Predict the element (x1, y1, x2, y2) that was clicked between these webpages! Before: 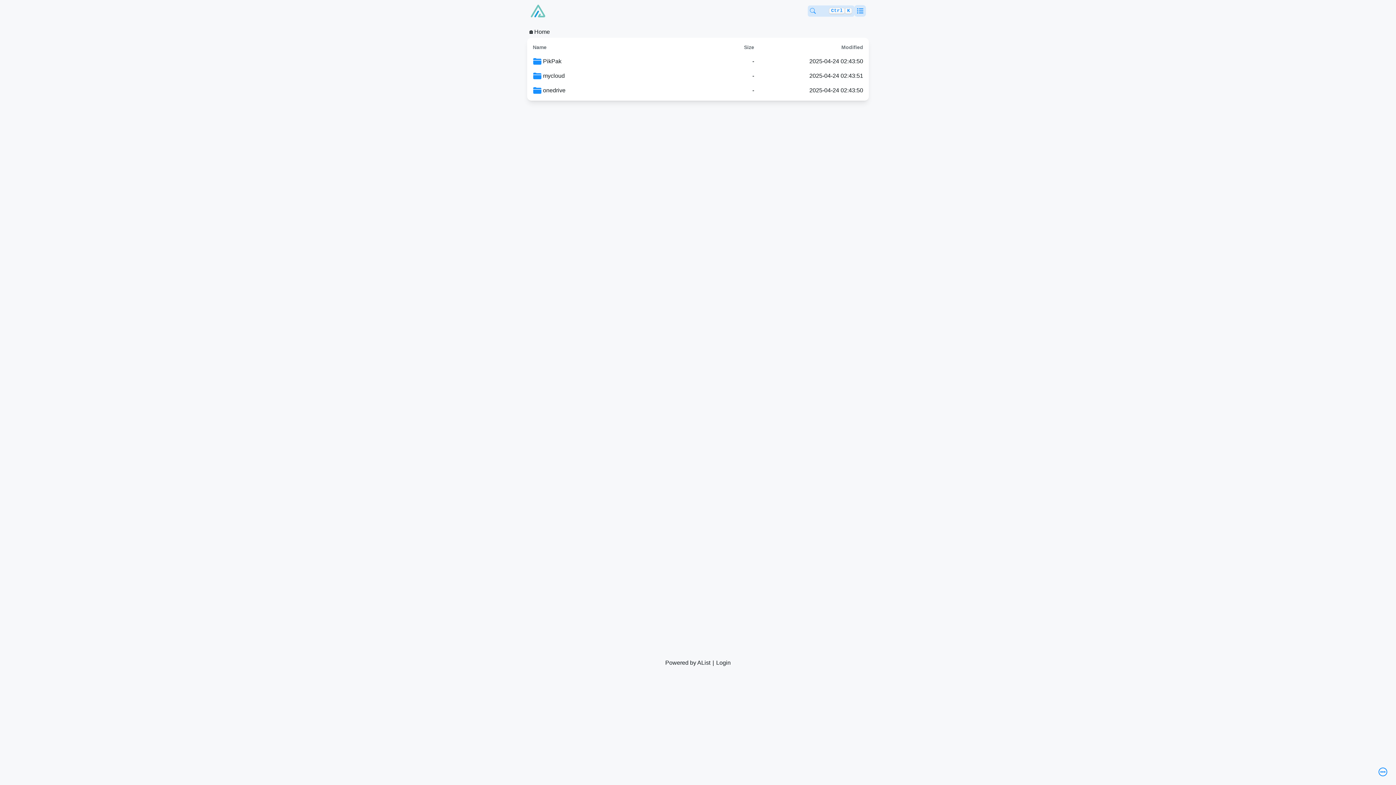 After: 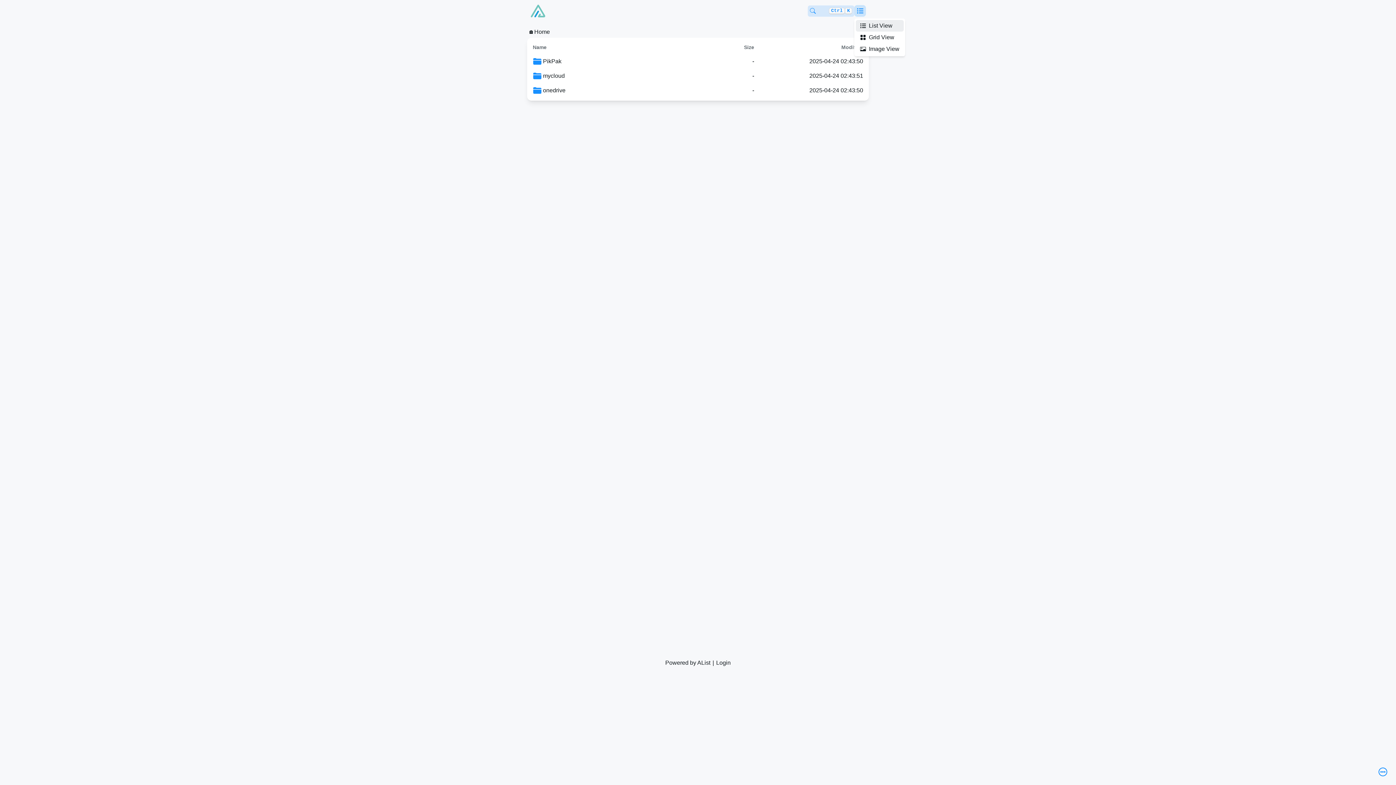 Action: bbox: (854, 5, 866, 16) label: switch layout